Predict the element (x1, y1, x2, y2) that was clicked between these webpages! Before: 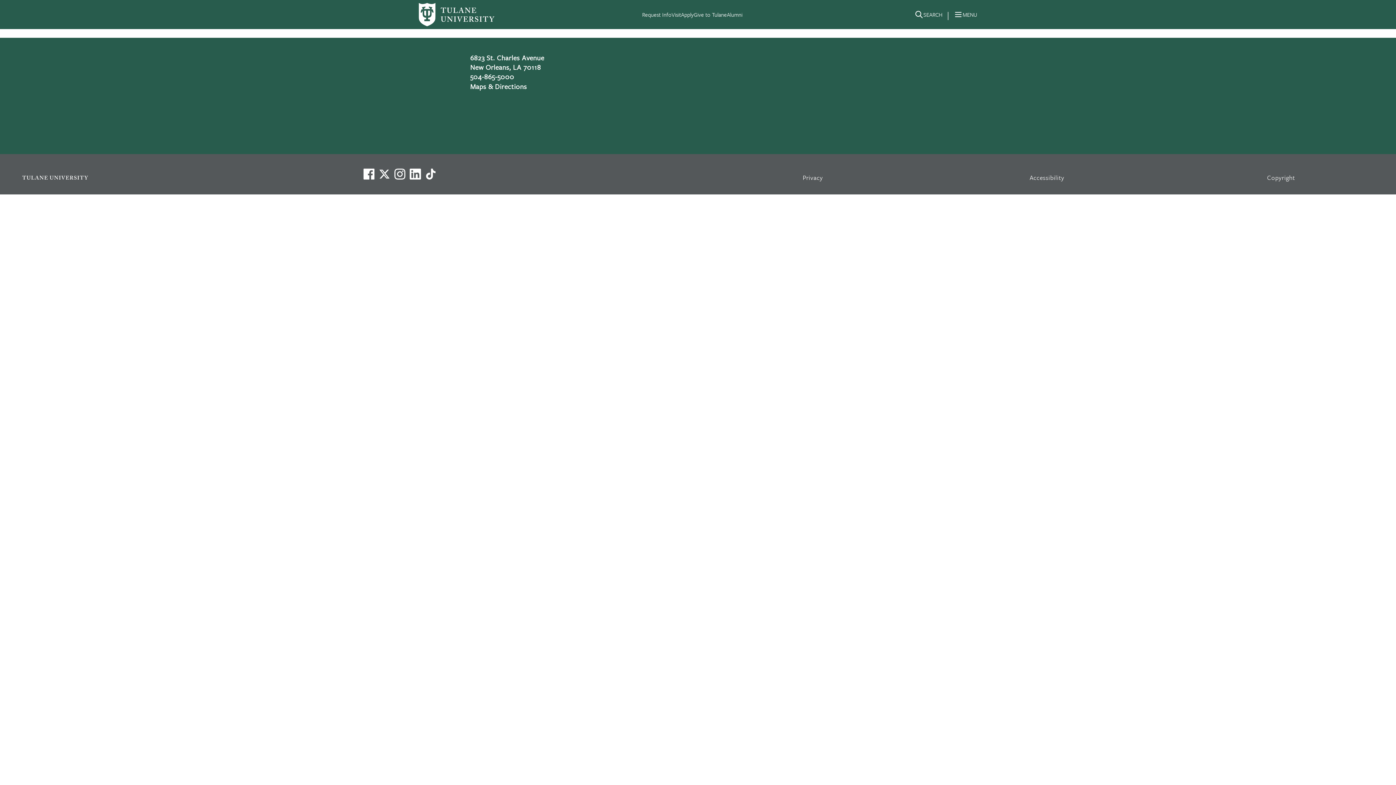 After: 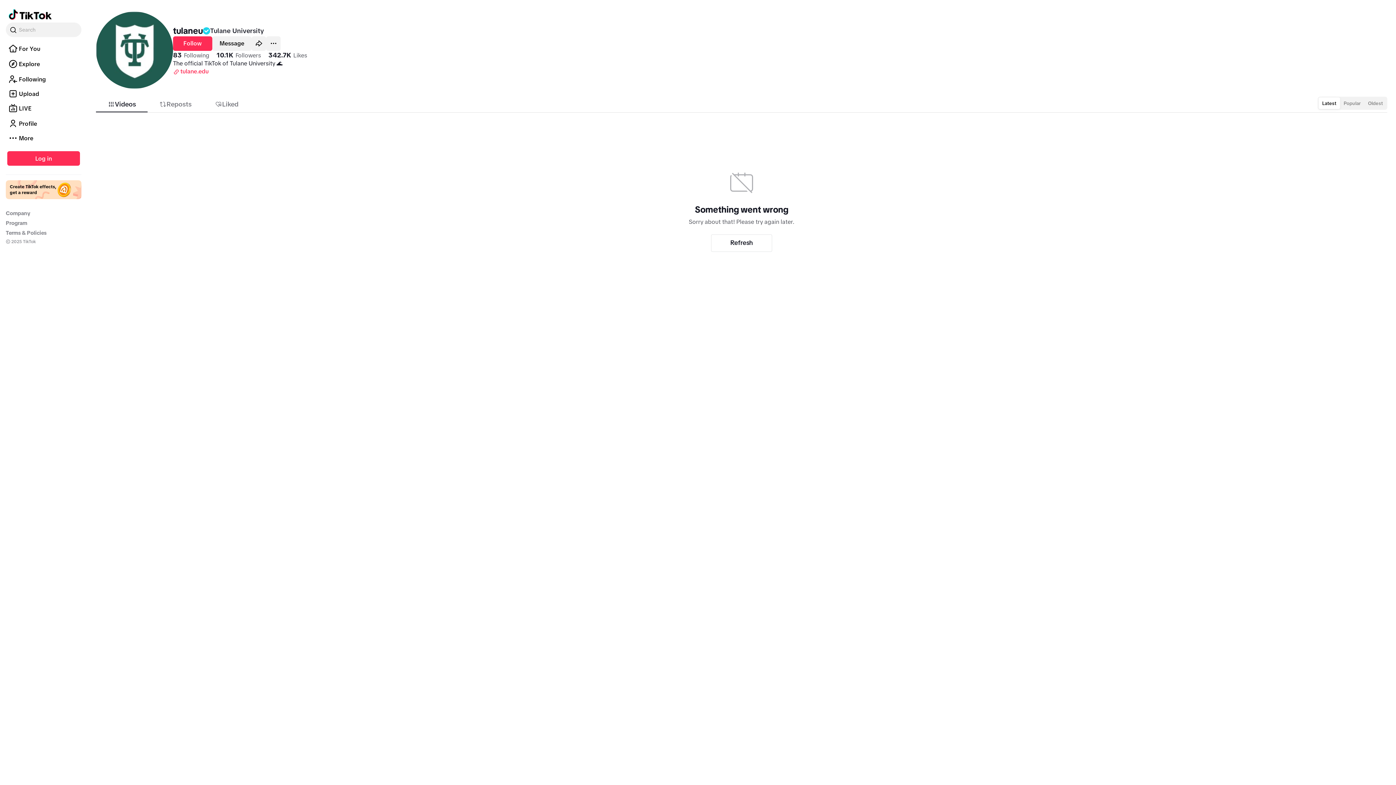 Action: label: Watch us on TikTok bbox: (425, 168, 436, 179)